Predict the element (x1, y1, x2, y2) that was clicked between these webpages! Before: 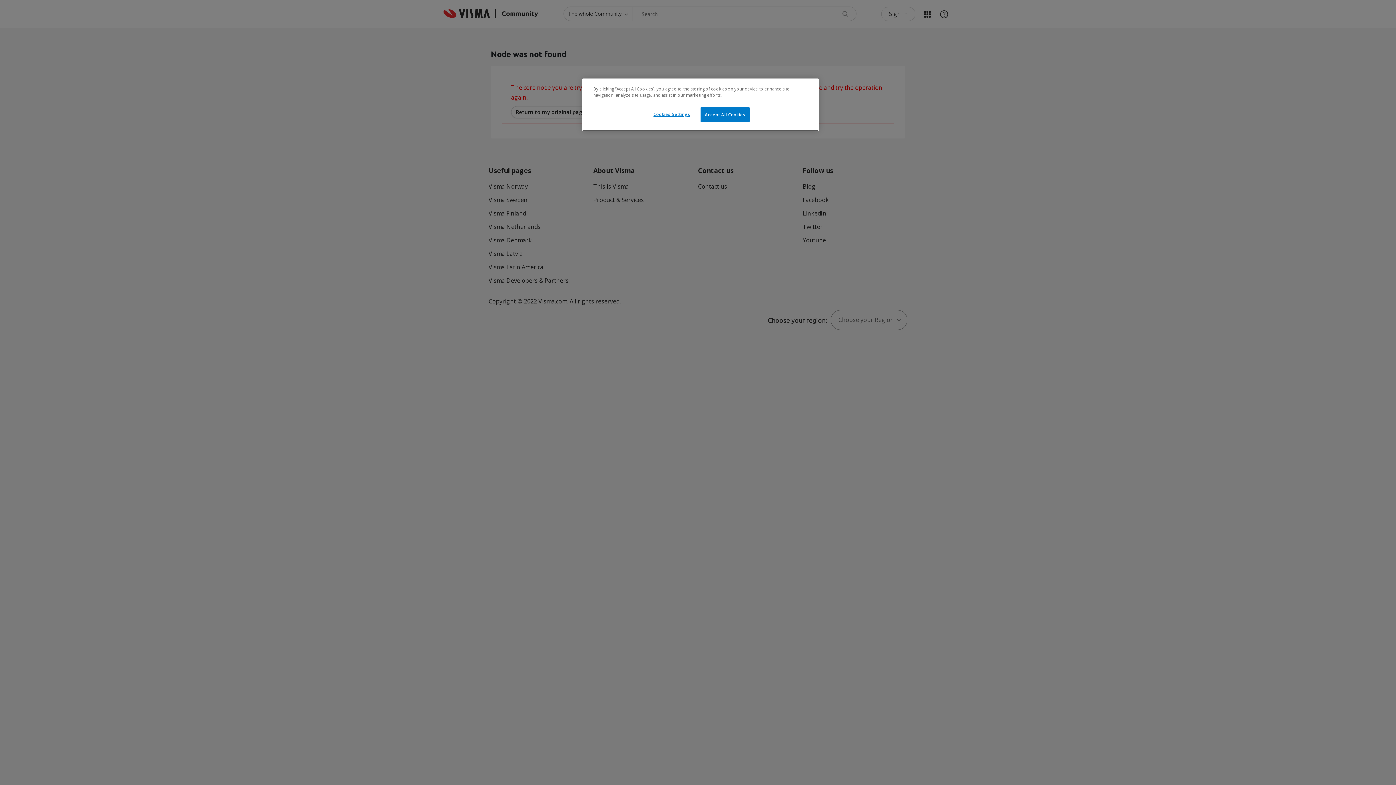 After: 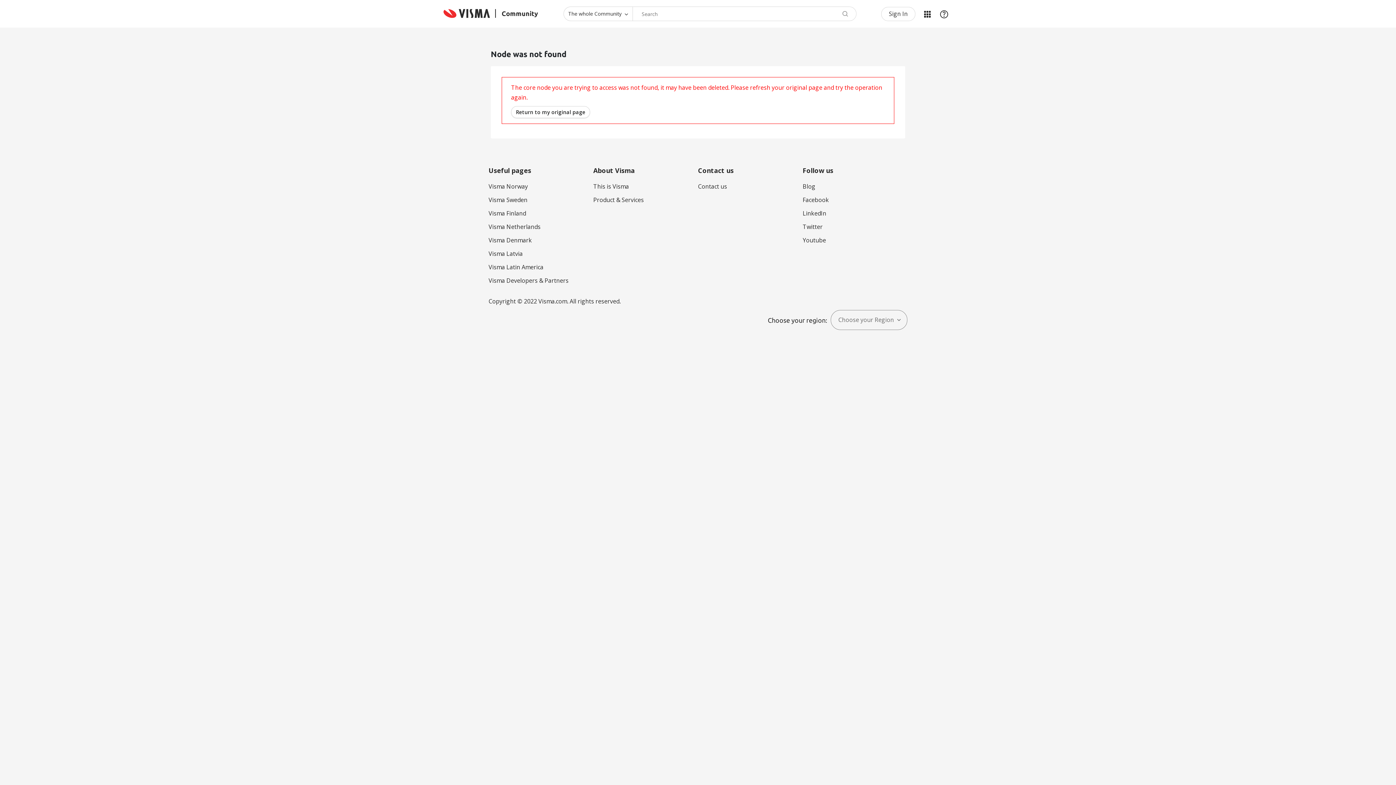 Action: bbox: (700, 107, 749, 122) label: Accept All Cookies